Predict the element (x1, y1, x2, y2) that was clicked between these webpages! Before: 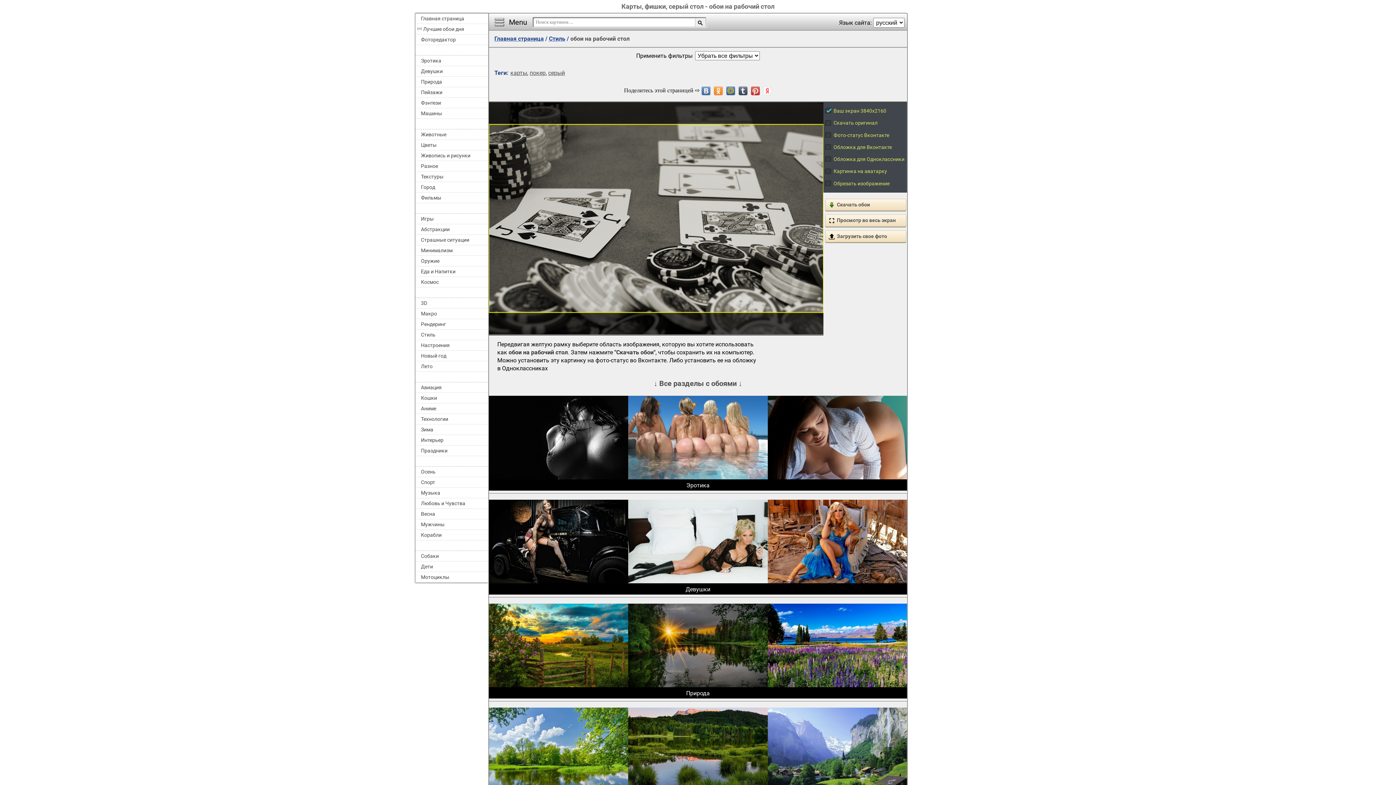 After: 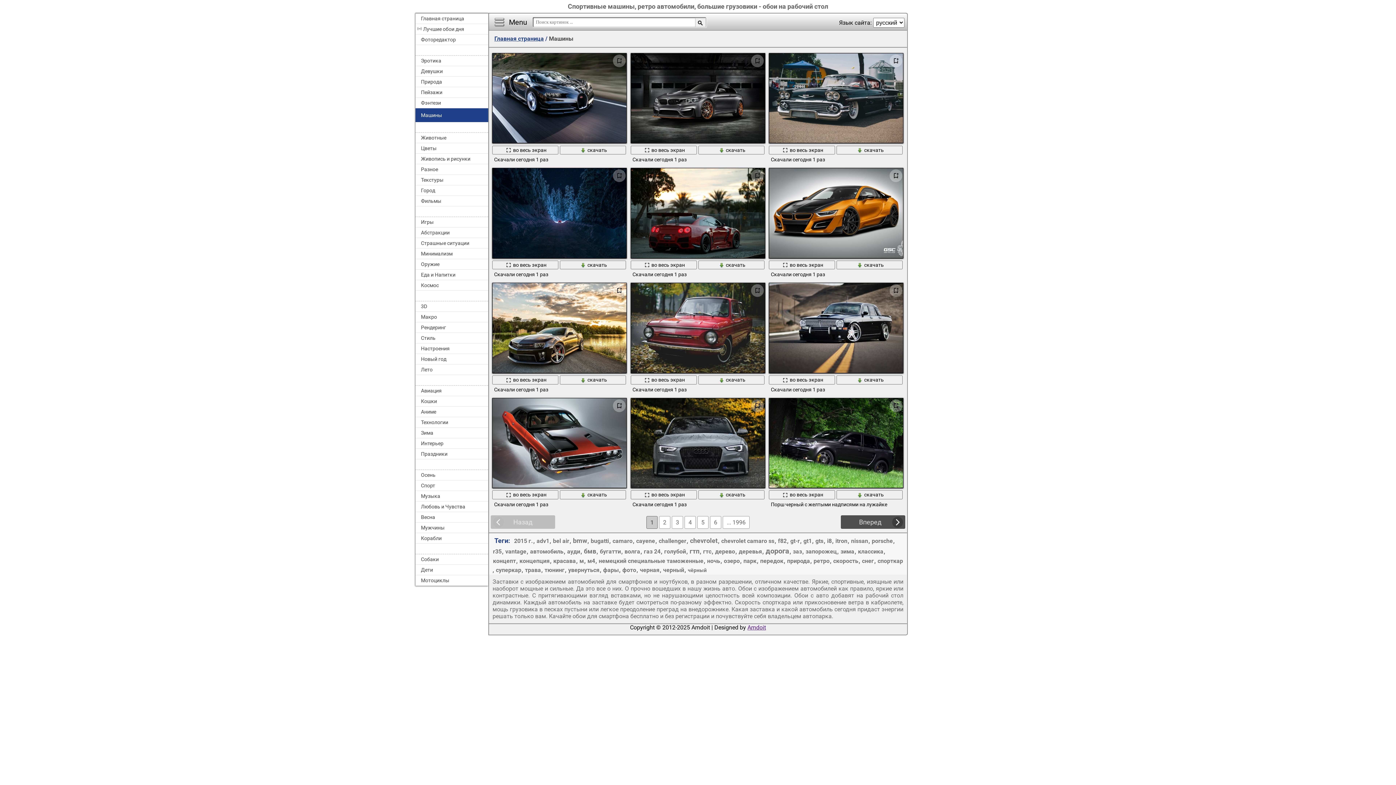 Action: bbox: (415, 108, 488, 118) label: Машины